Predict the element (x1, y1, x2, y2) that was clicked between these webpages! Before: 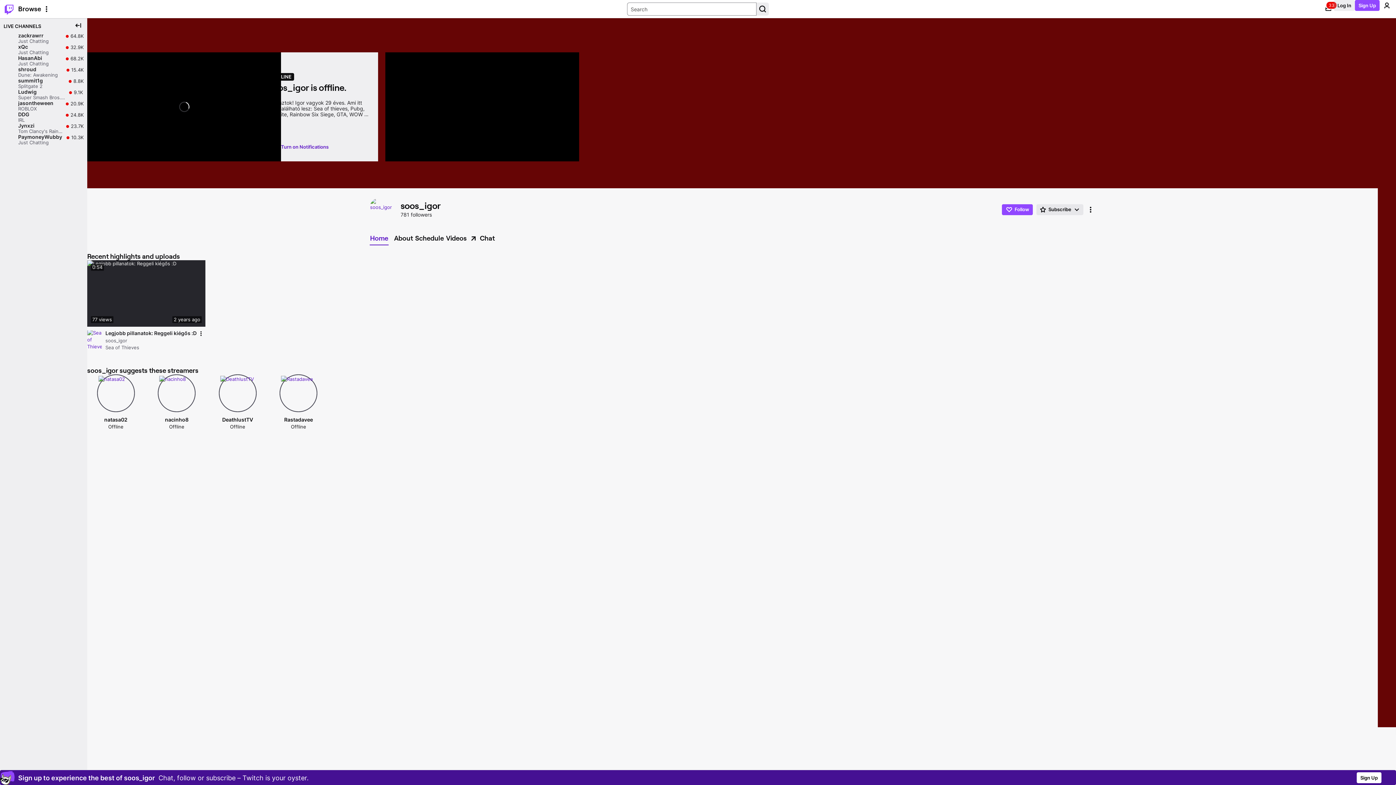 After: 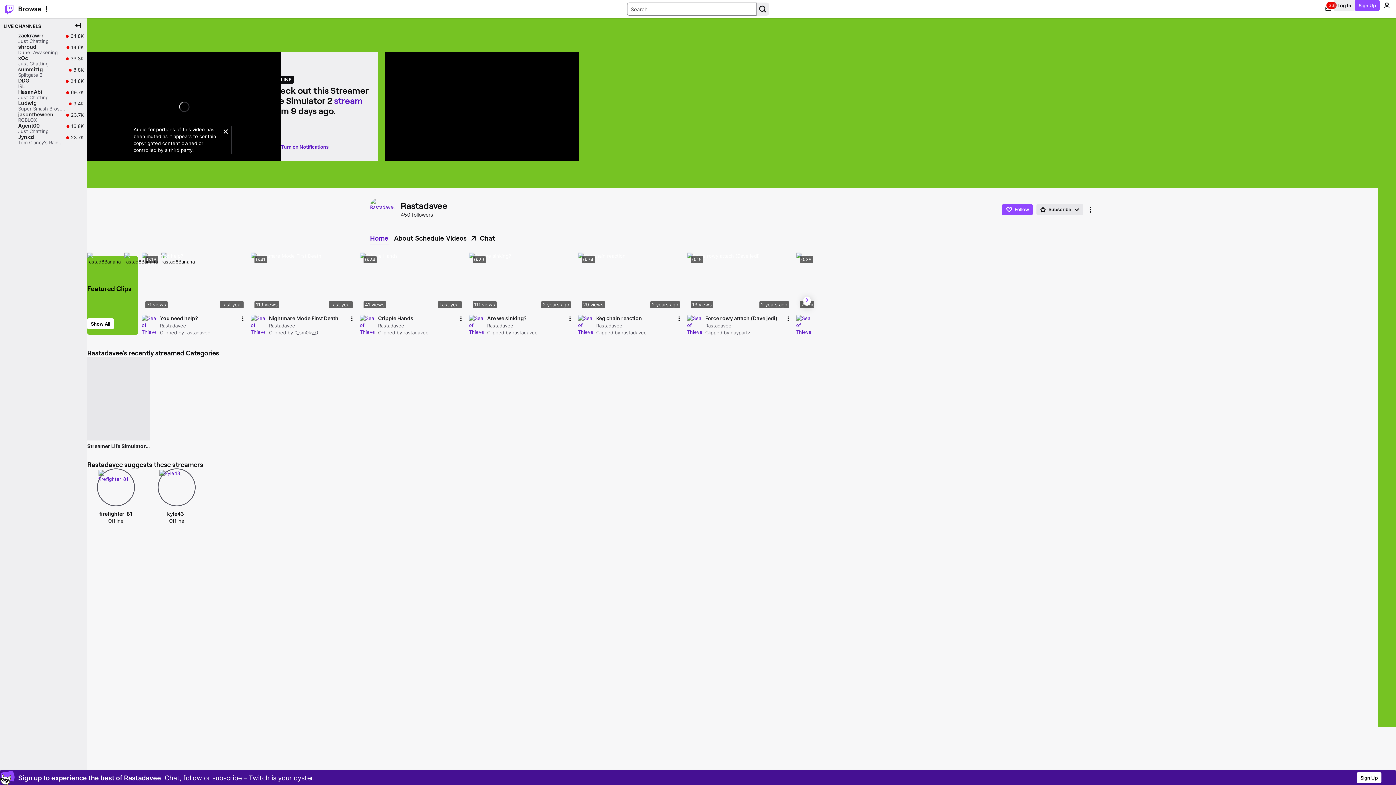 Action: label: Rastadavee bbox: (270, 415, 327, 423)